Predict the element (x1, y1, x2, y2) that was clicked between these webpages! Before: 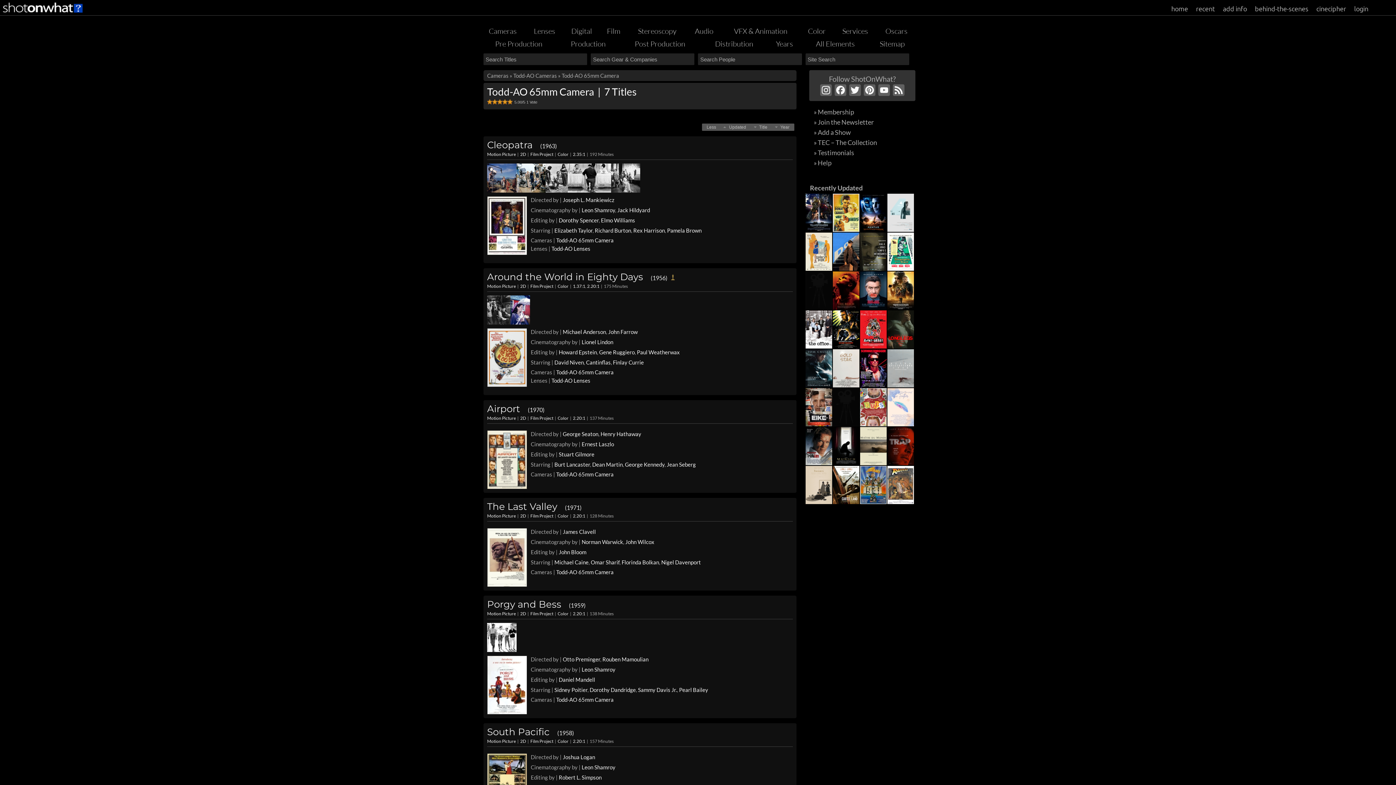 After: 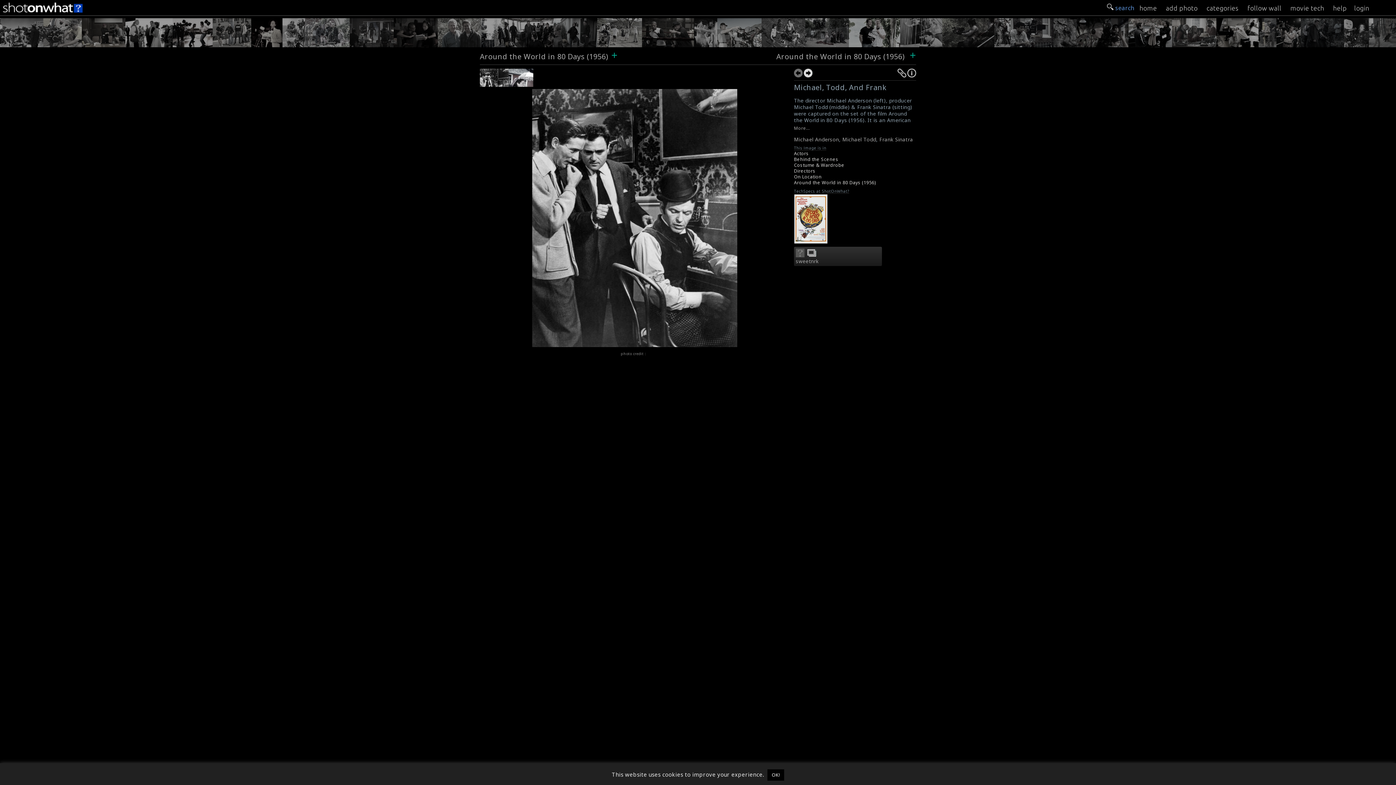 Action: bbox: (487, 320, 510, 325)